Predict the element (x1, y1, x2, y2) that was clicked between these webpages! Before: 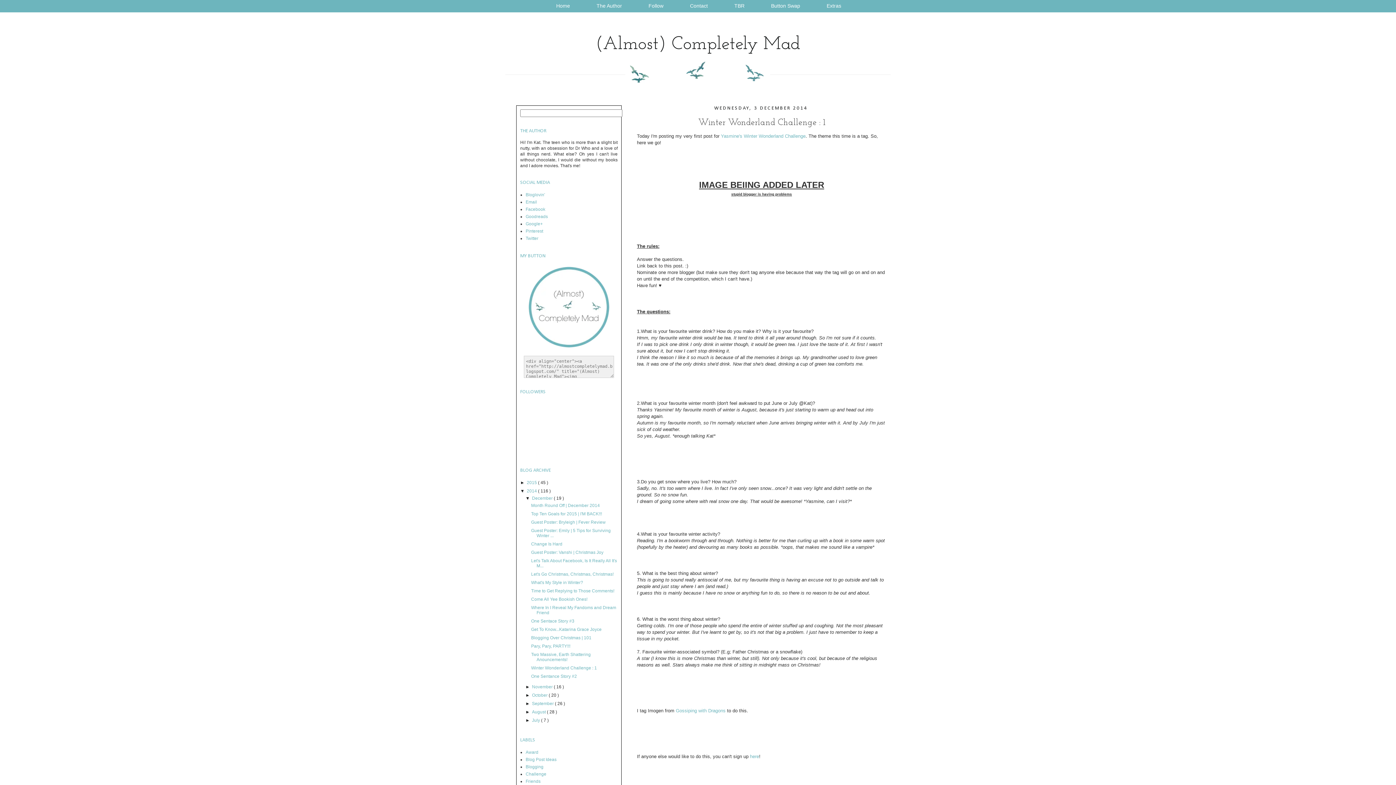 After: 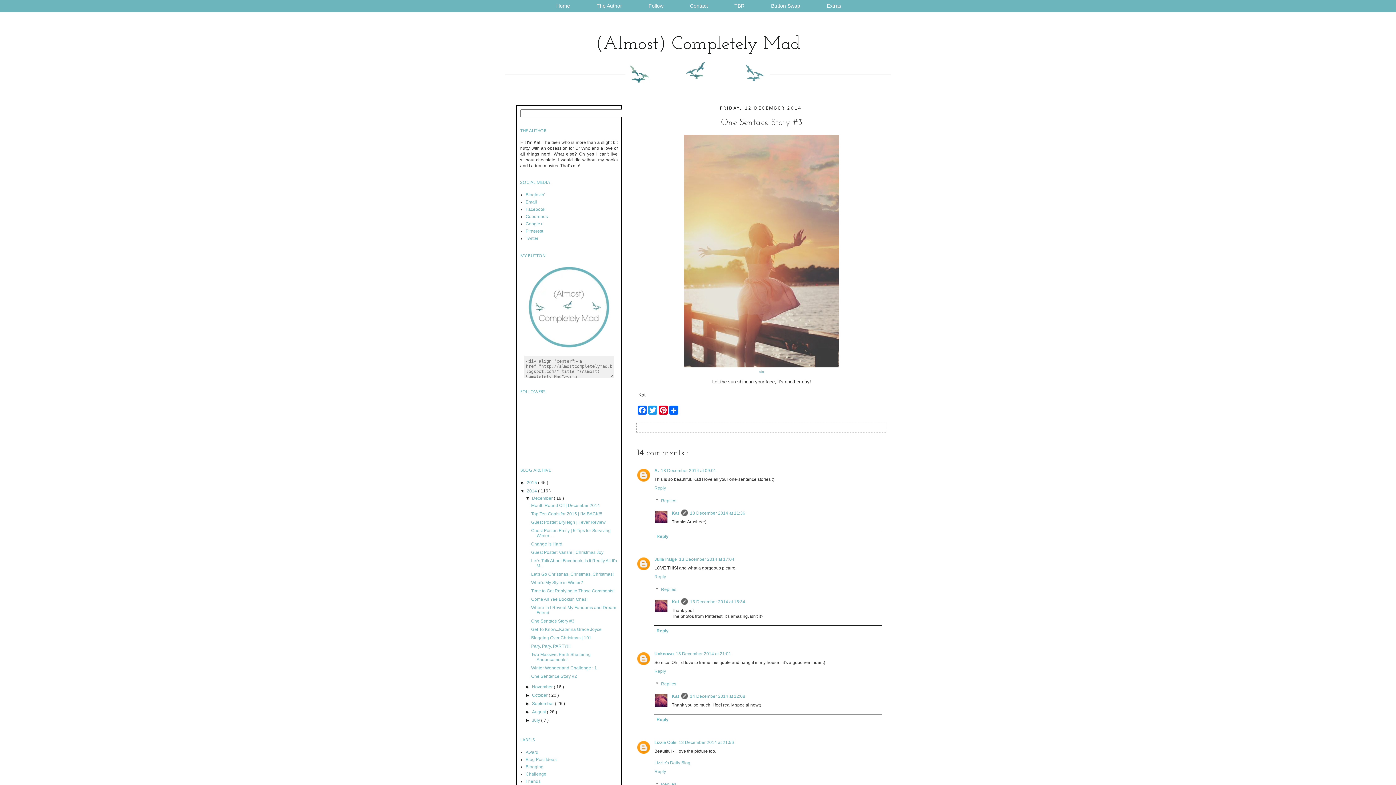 Action: bbox: (531, 618, 574, 624) label: One Sentace Story #3